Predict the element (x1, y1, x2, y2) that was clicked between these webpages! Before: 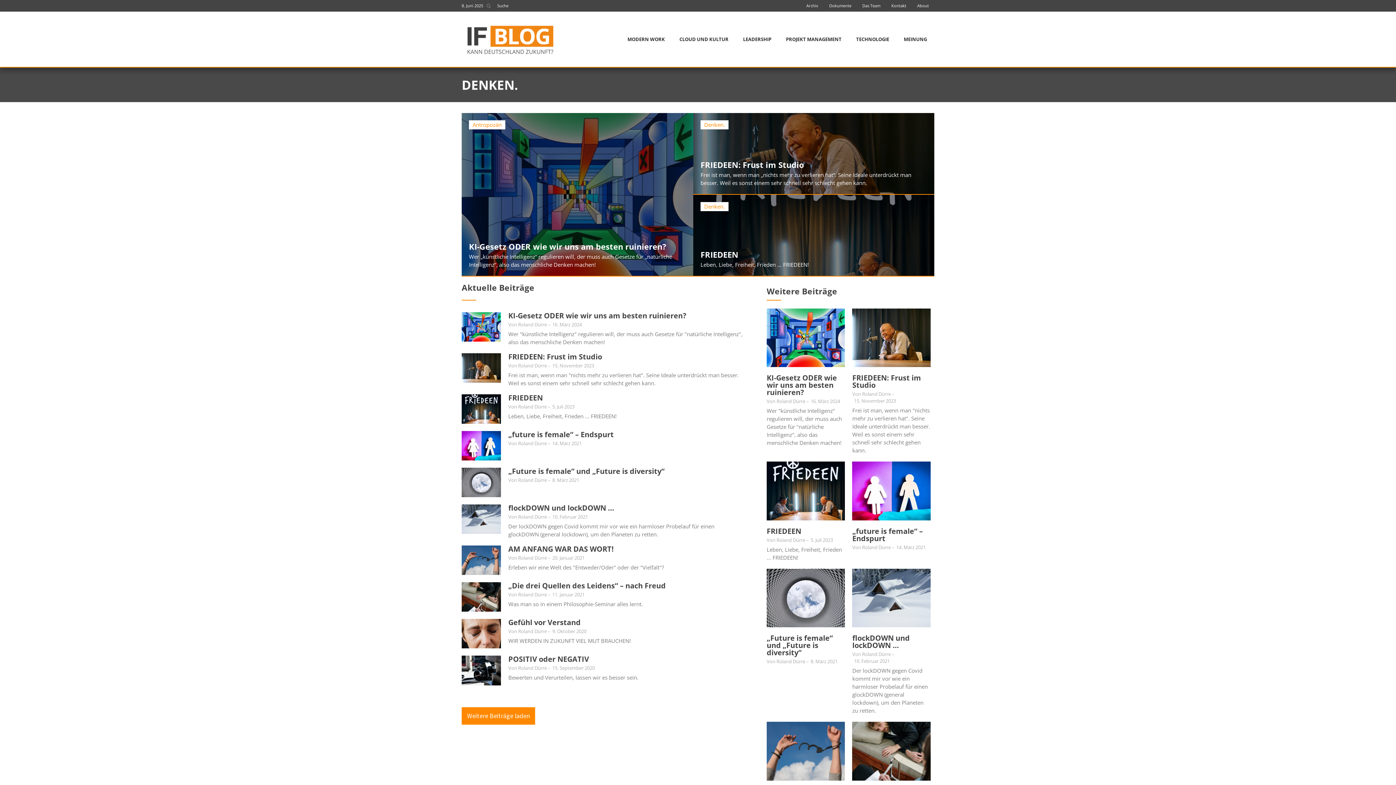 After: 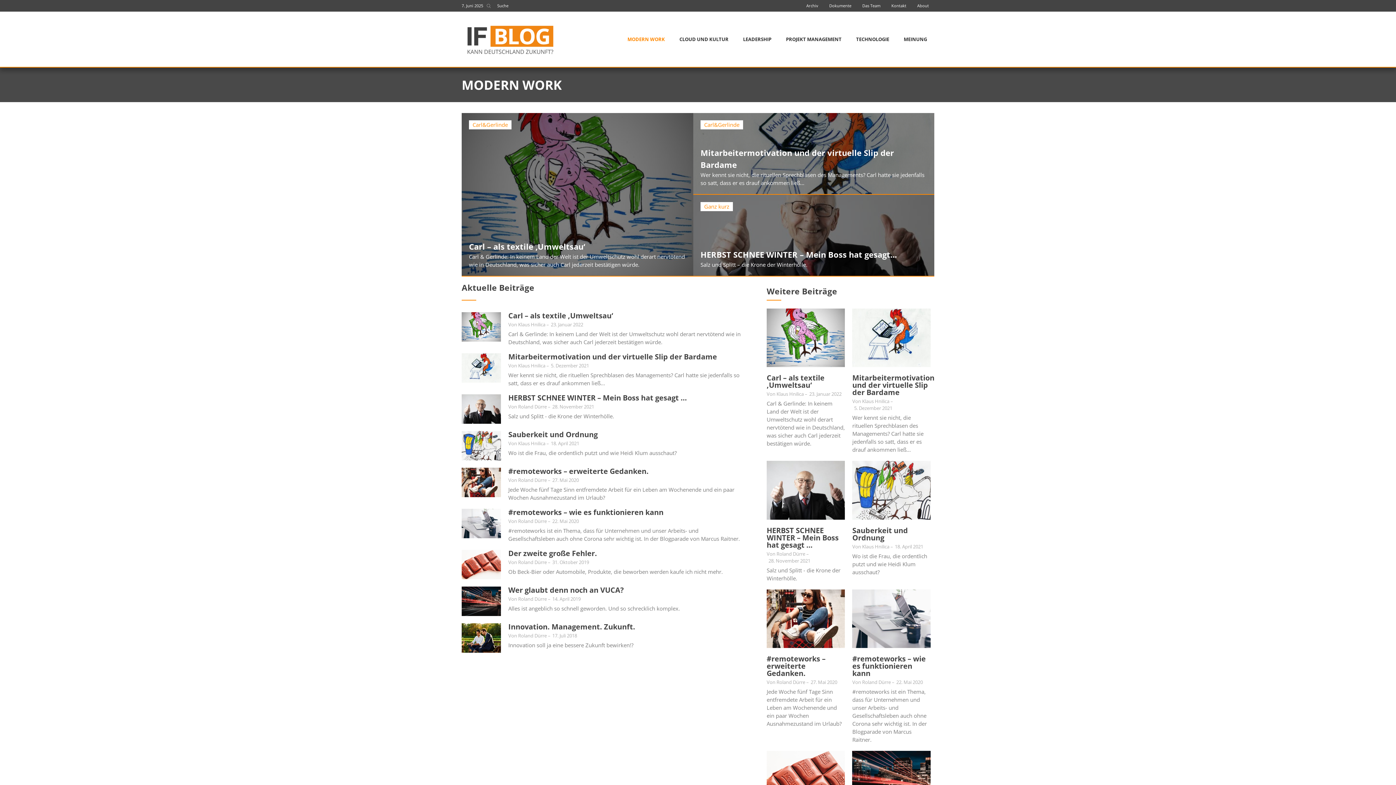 Action: bbox: (620, 30, 672, 47) label: MODERN WORK